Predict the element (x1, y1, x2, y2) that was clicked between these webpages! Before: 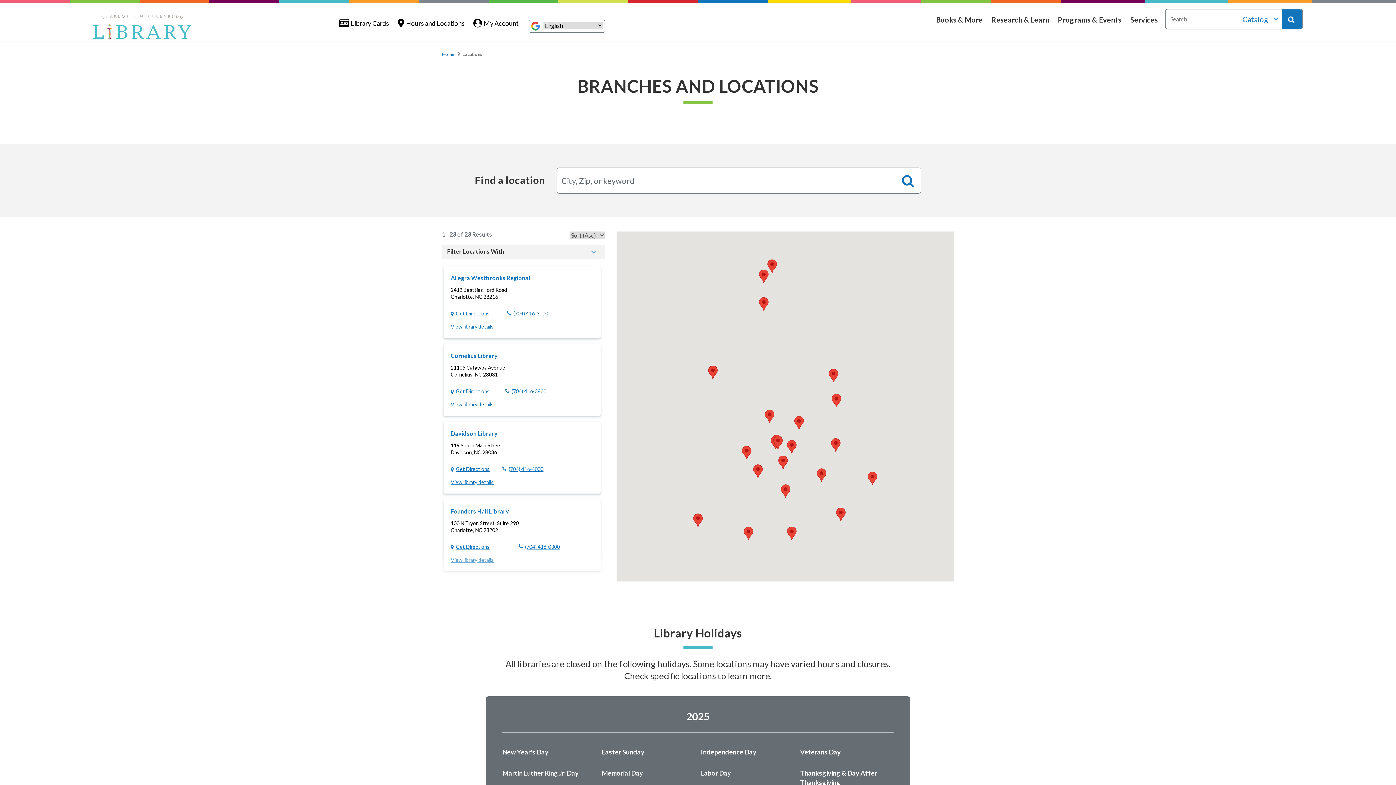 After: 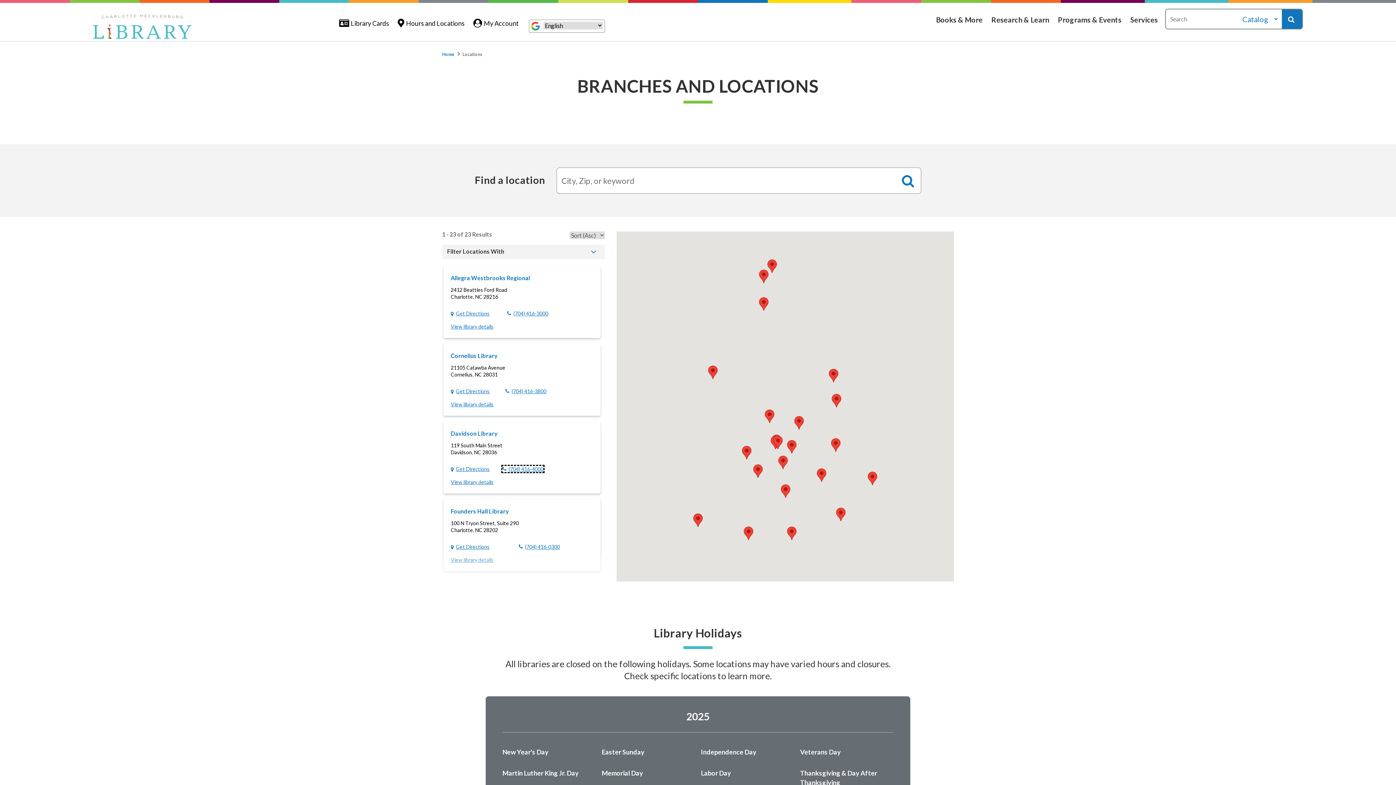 Action: bbox: (502, 466, 543, 472) label: (704) 416-4000